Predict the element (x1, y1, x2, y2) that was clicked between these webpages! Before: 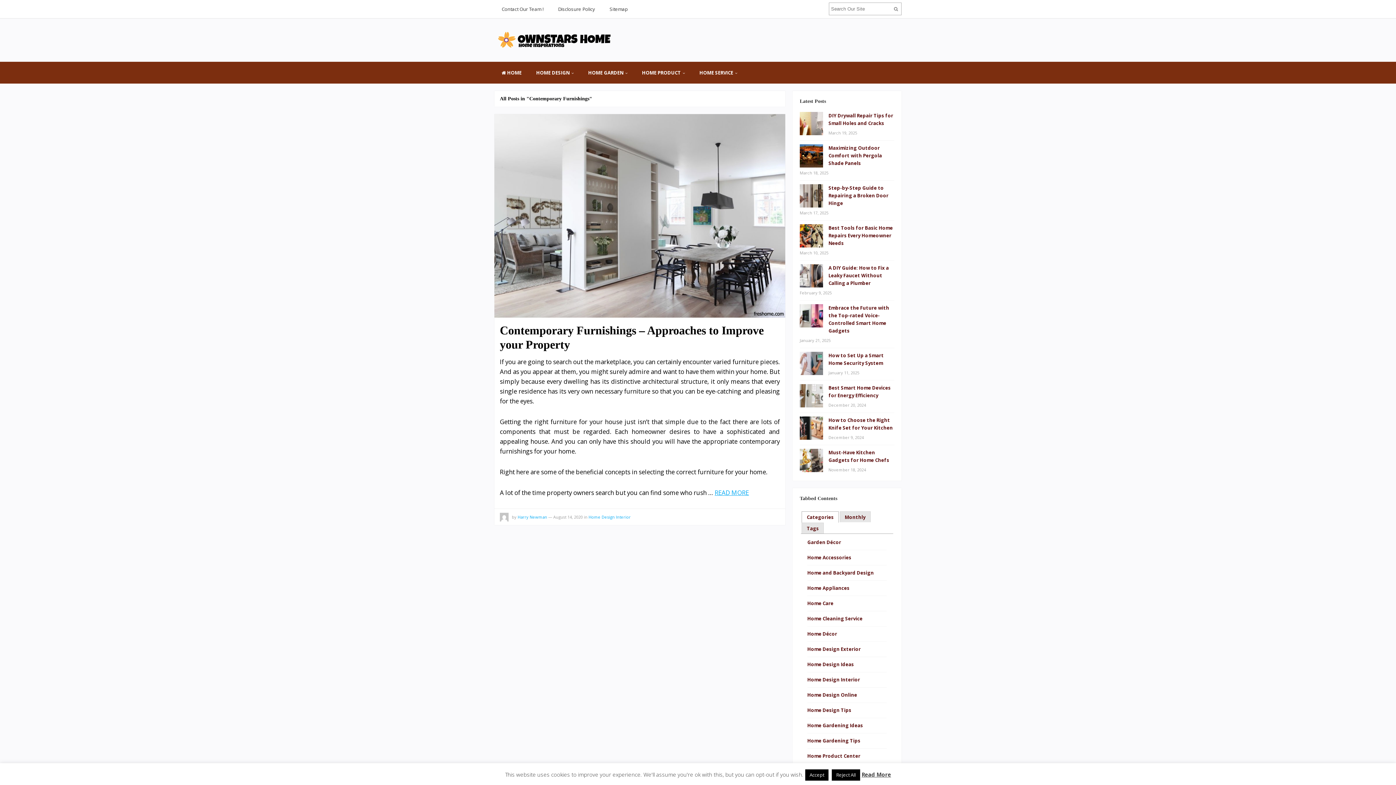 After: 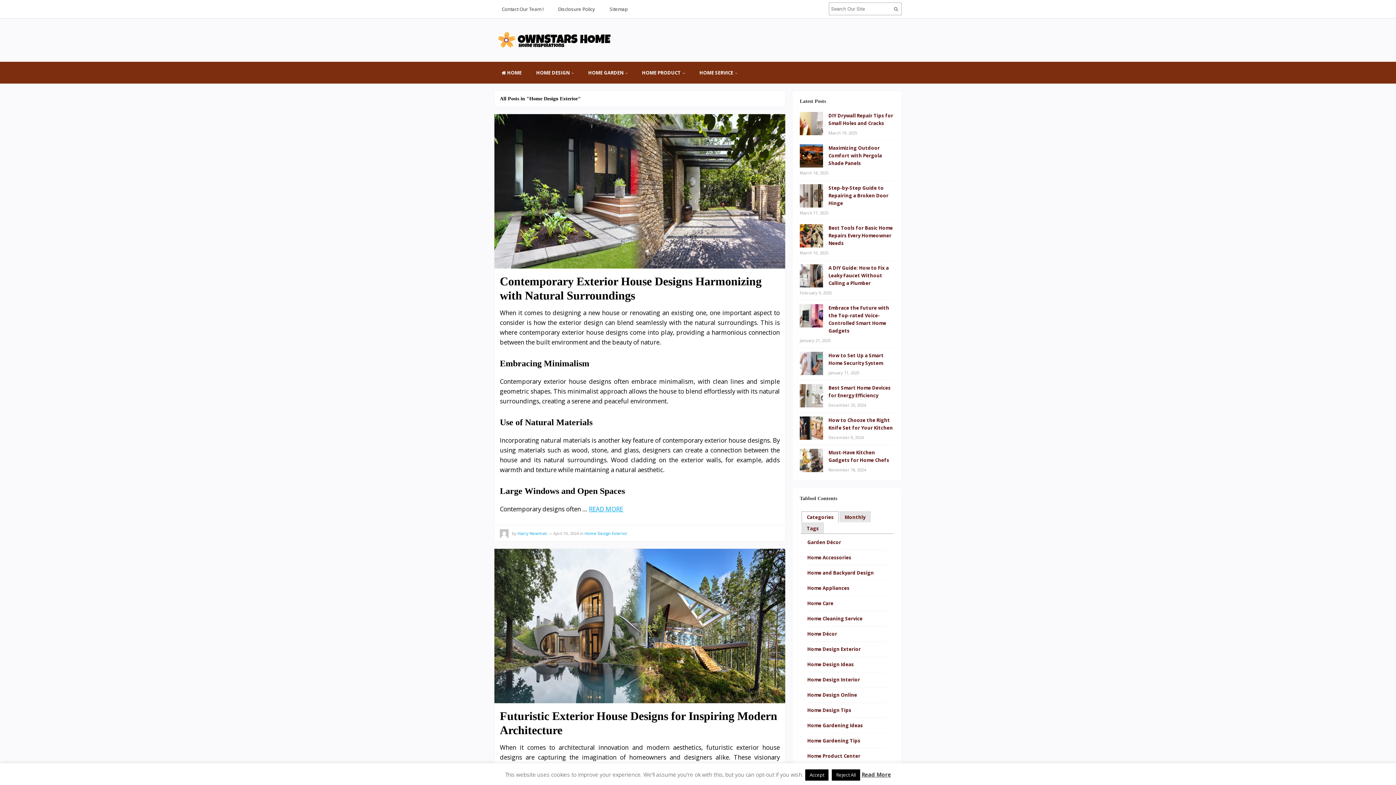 Action: bbox: (807, 646, 861, 652) label: Home Design Exterior